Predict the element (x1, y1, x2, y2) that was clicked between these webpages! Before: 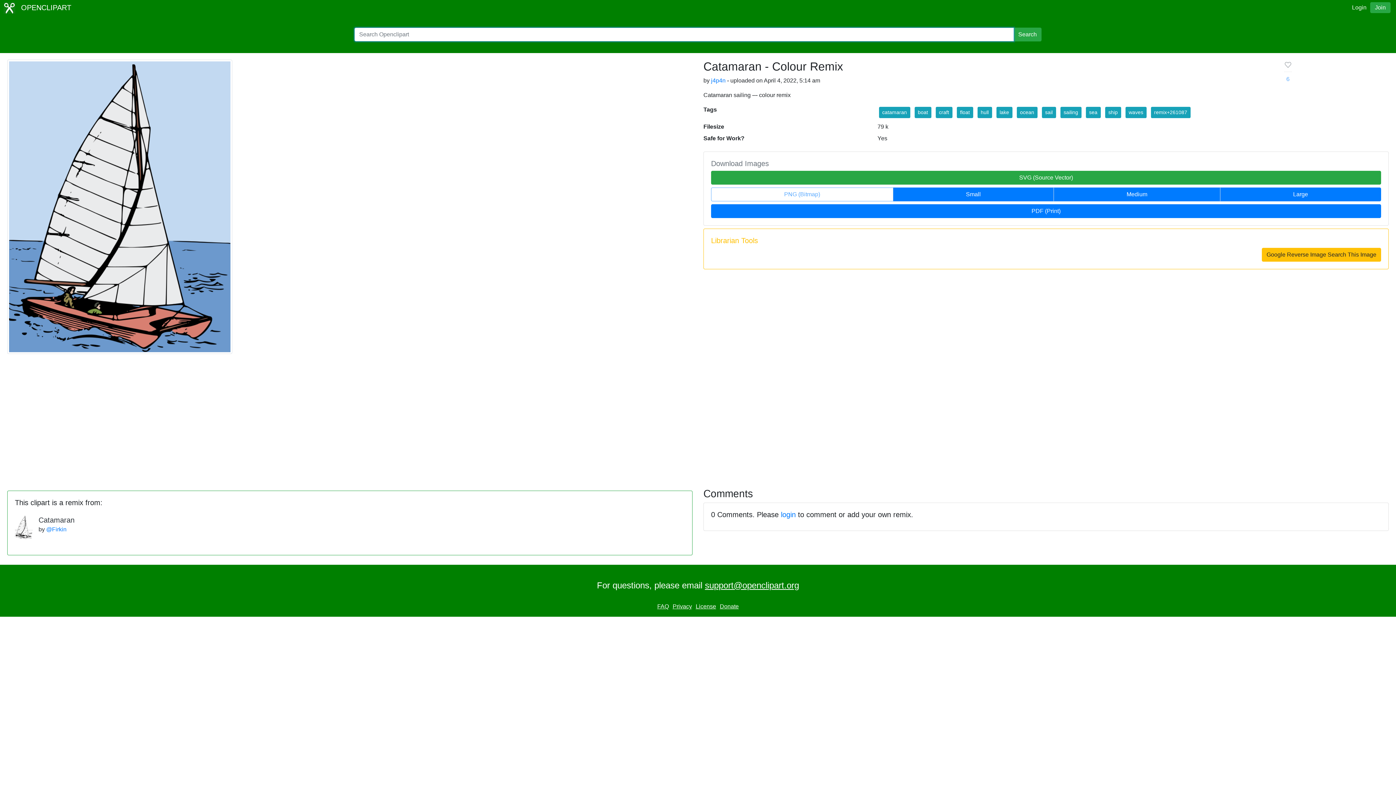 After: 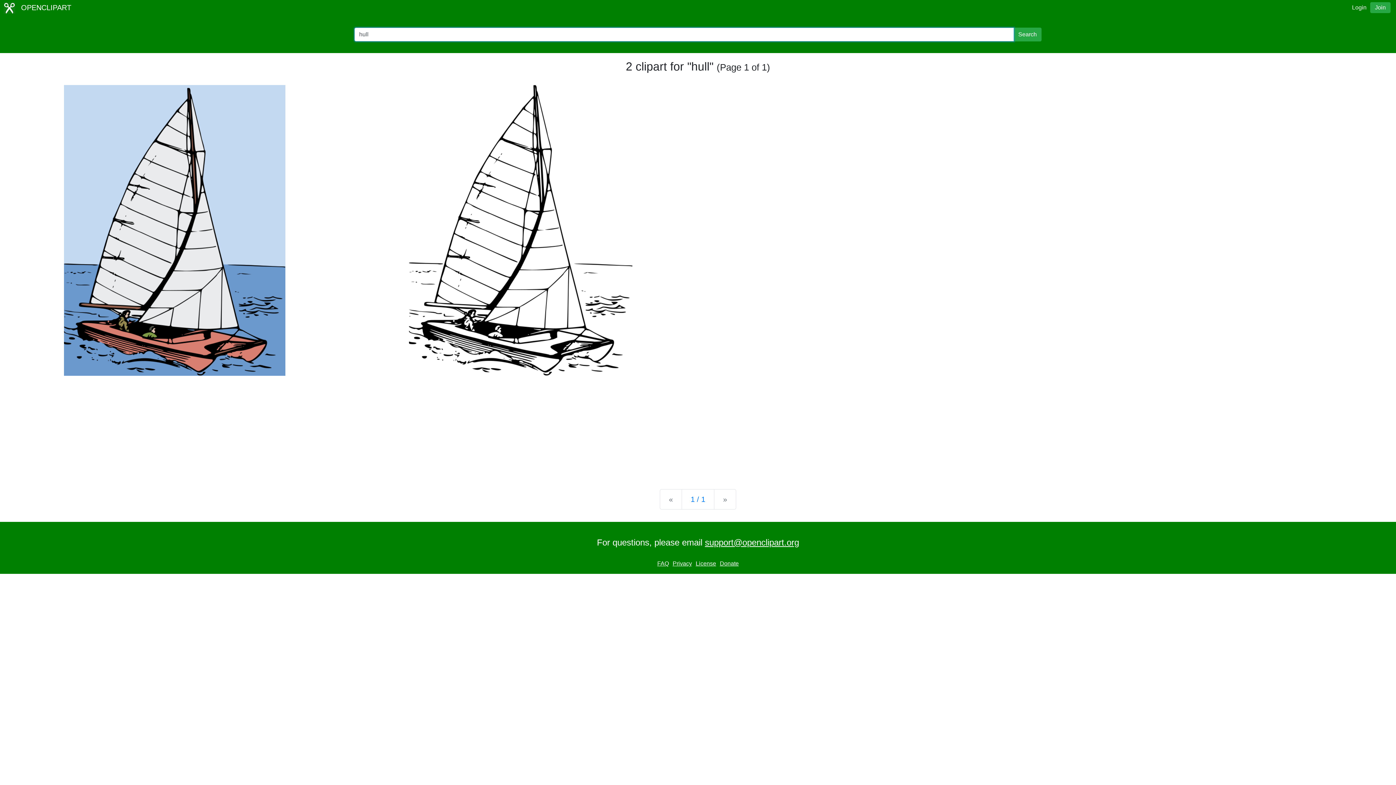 Action: bbox: (977, 106, 992, 118) label: hull